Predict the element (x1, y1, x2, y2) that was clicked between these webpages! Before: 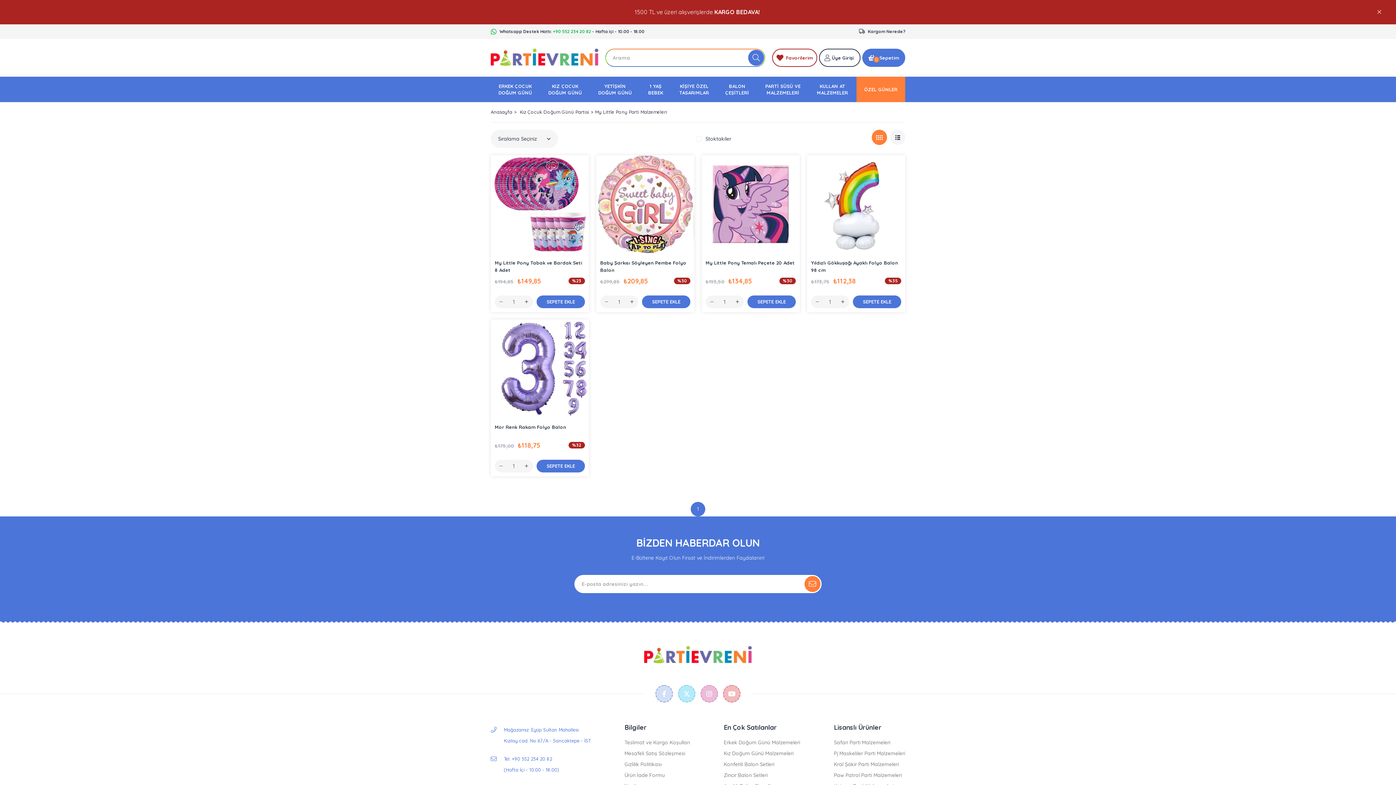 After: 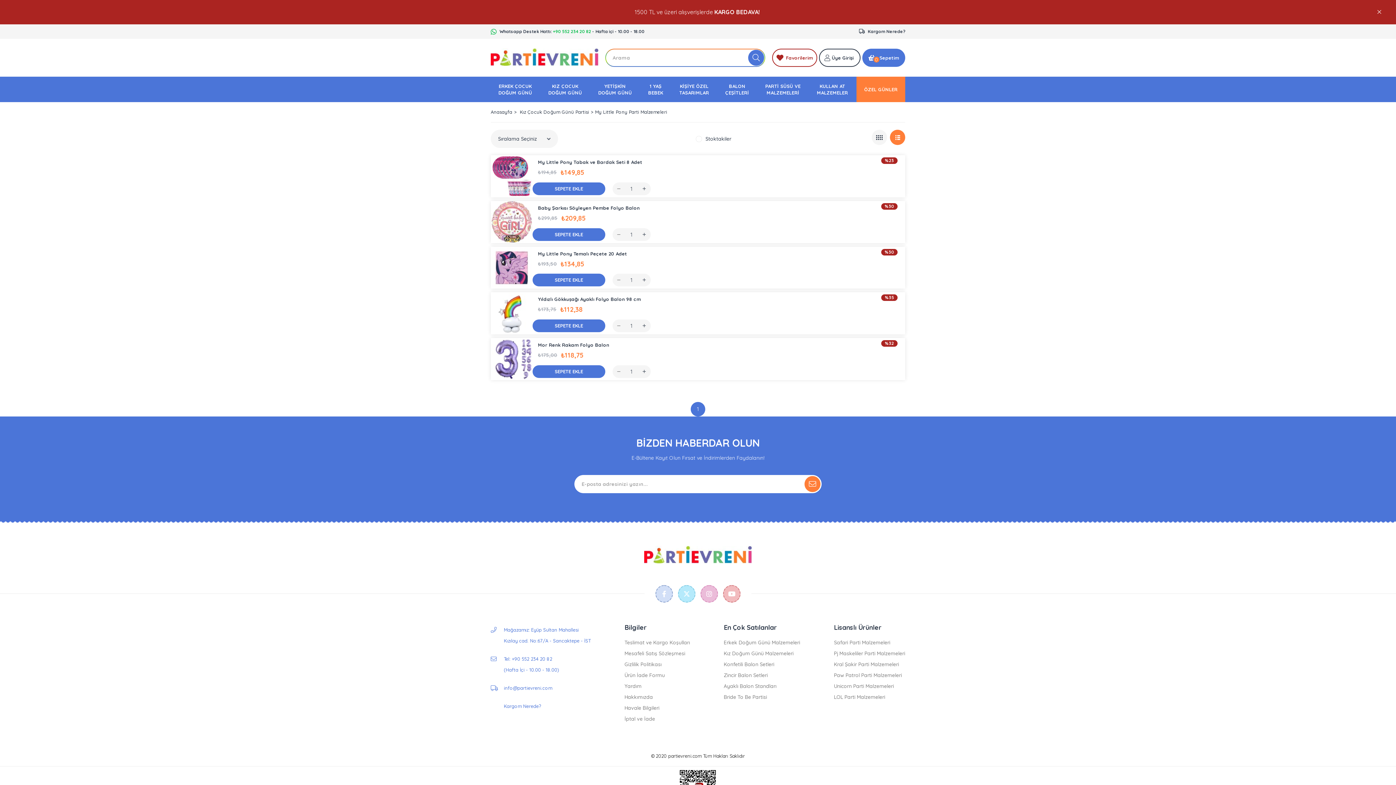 Action: bbox: (890, 129, 905, 145)